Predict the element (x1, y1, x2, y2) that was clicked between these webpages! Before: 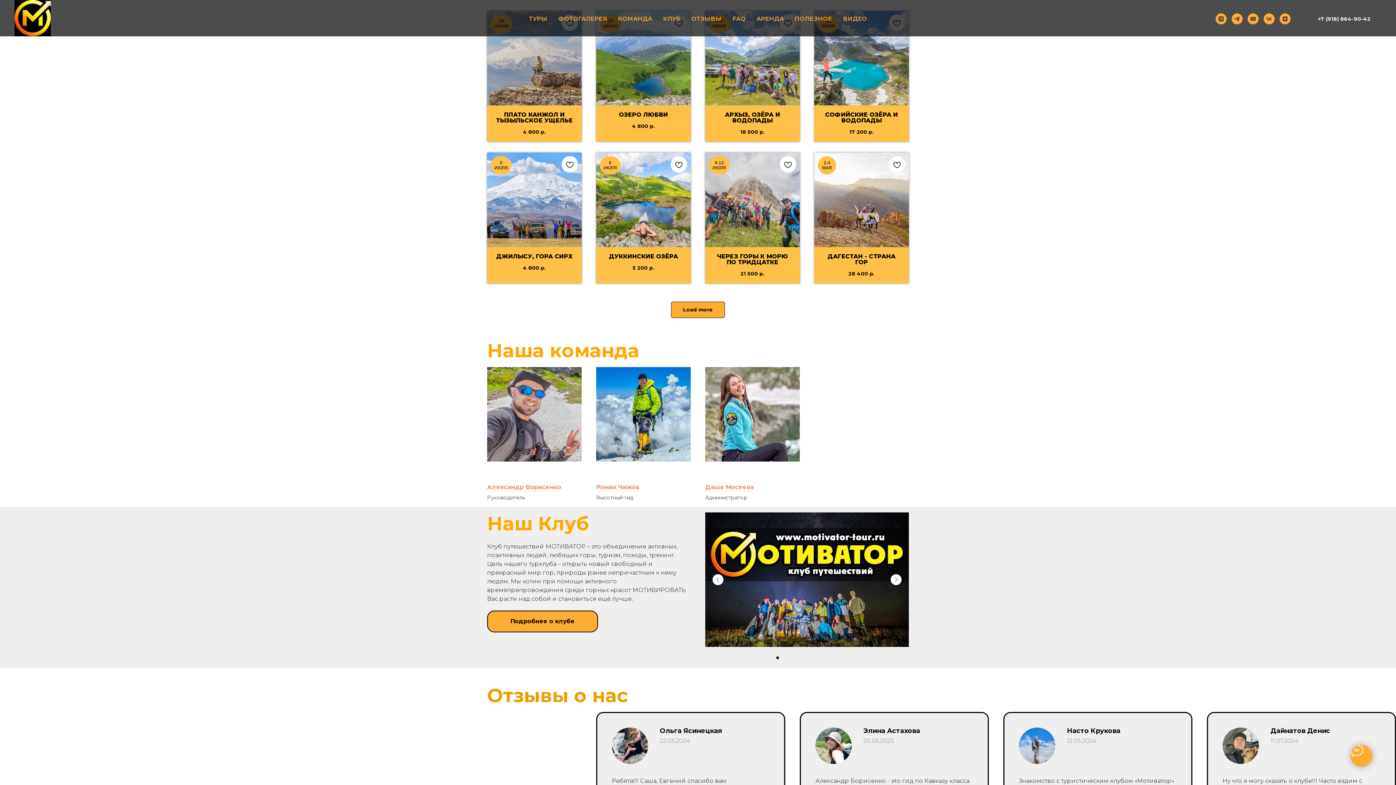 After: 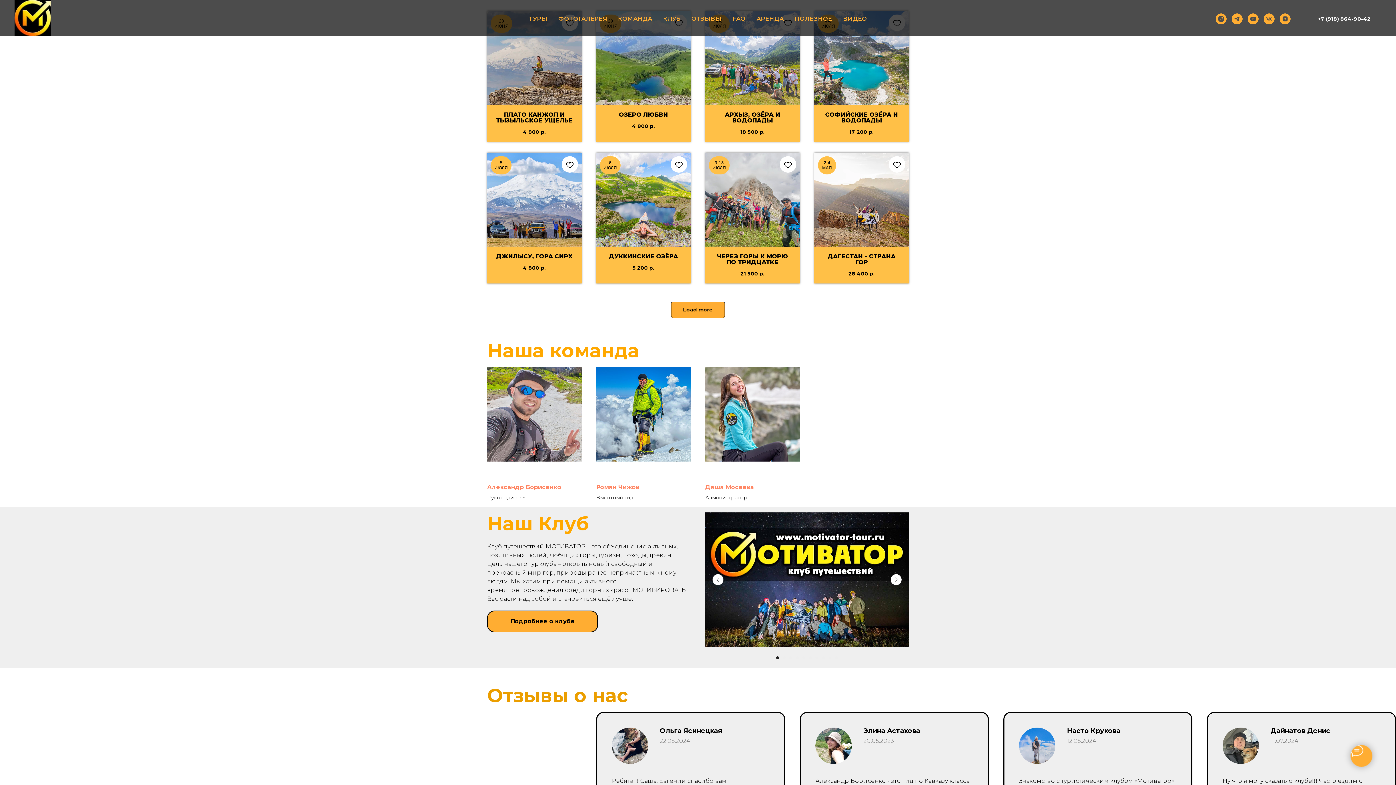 Action: bbox: (1280, 13, 1290, 24) label: zen